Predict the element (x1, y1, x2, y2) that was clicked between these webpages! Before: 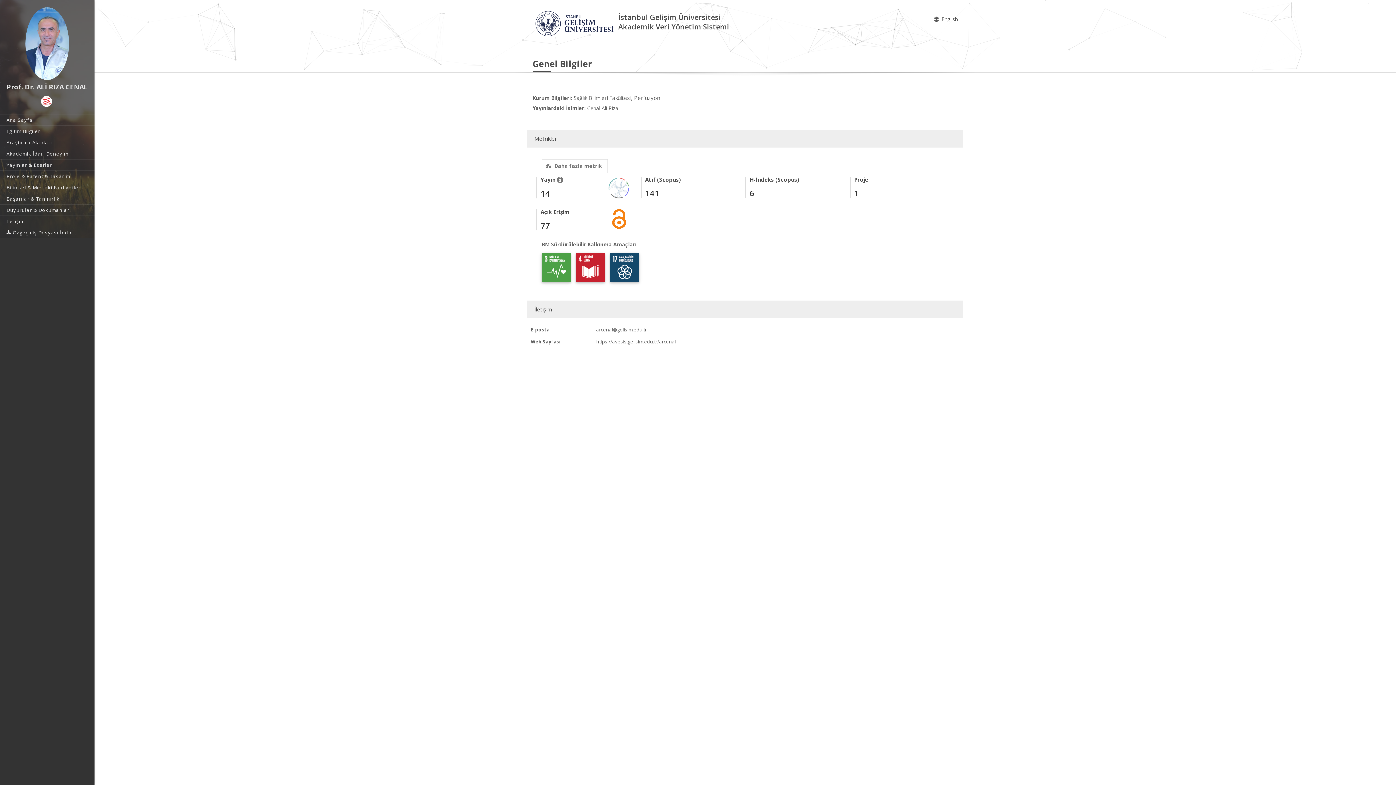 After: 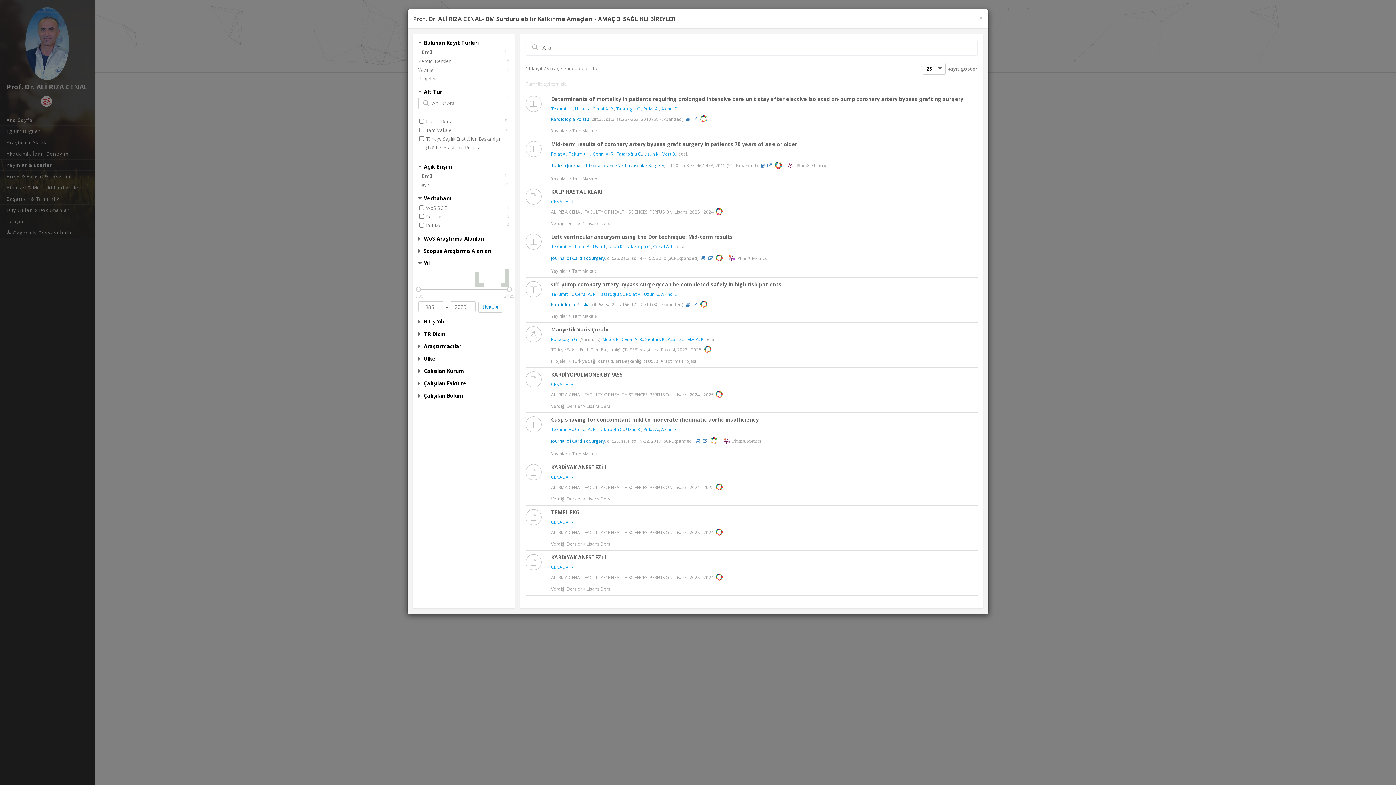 Action: bbox: (541, 263, 570, 270)